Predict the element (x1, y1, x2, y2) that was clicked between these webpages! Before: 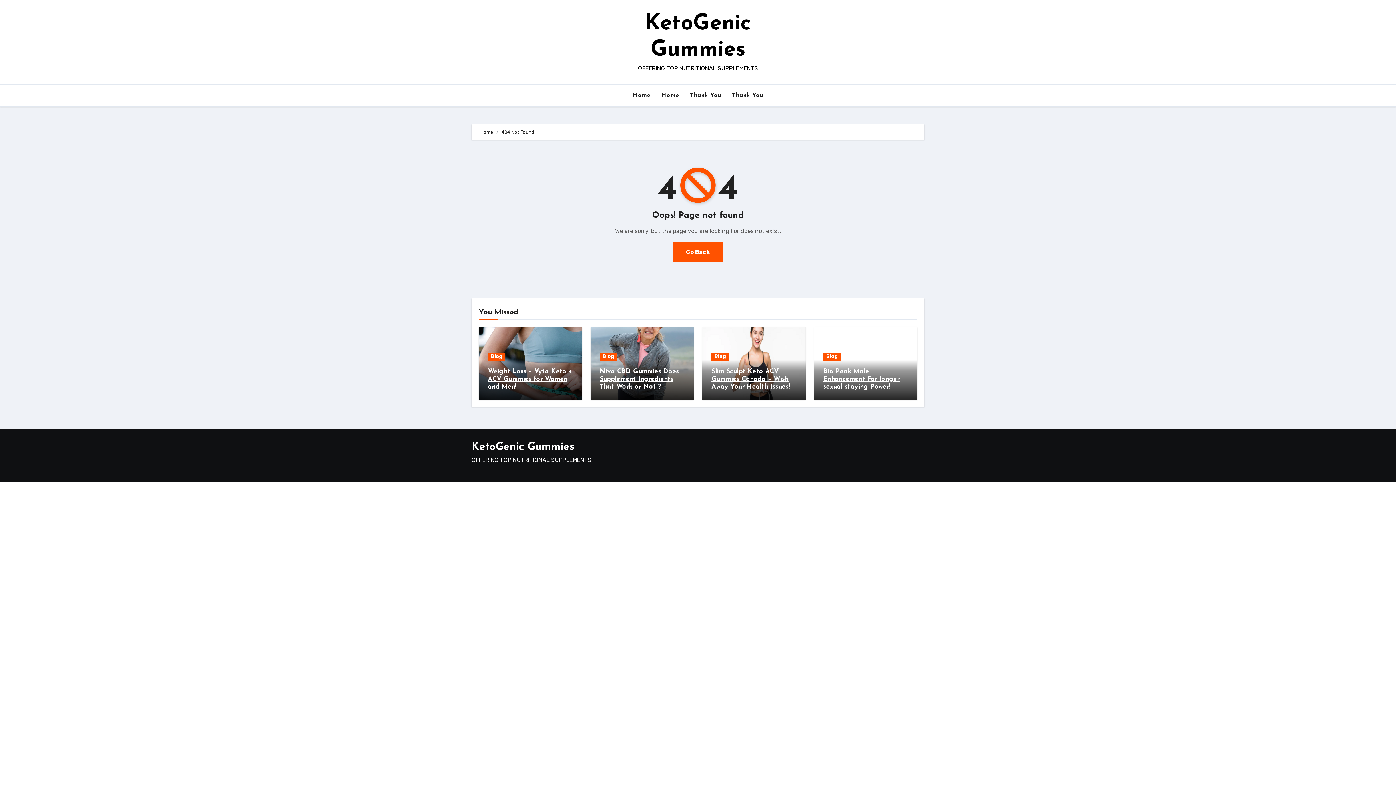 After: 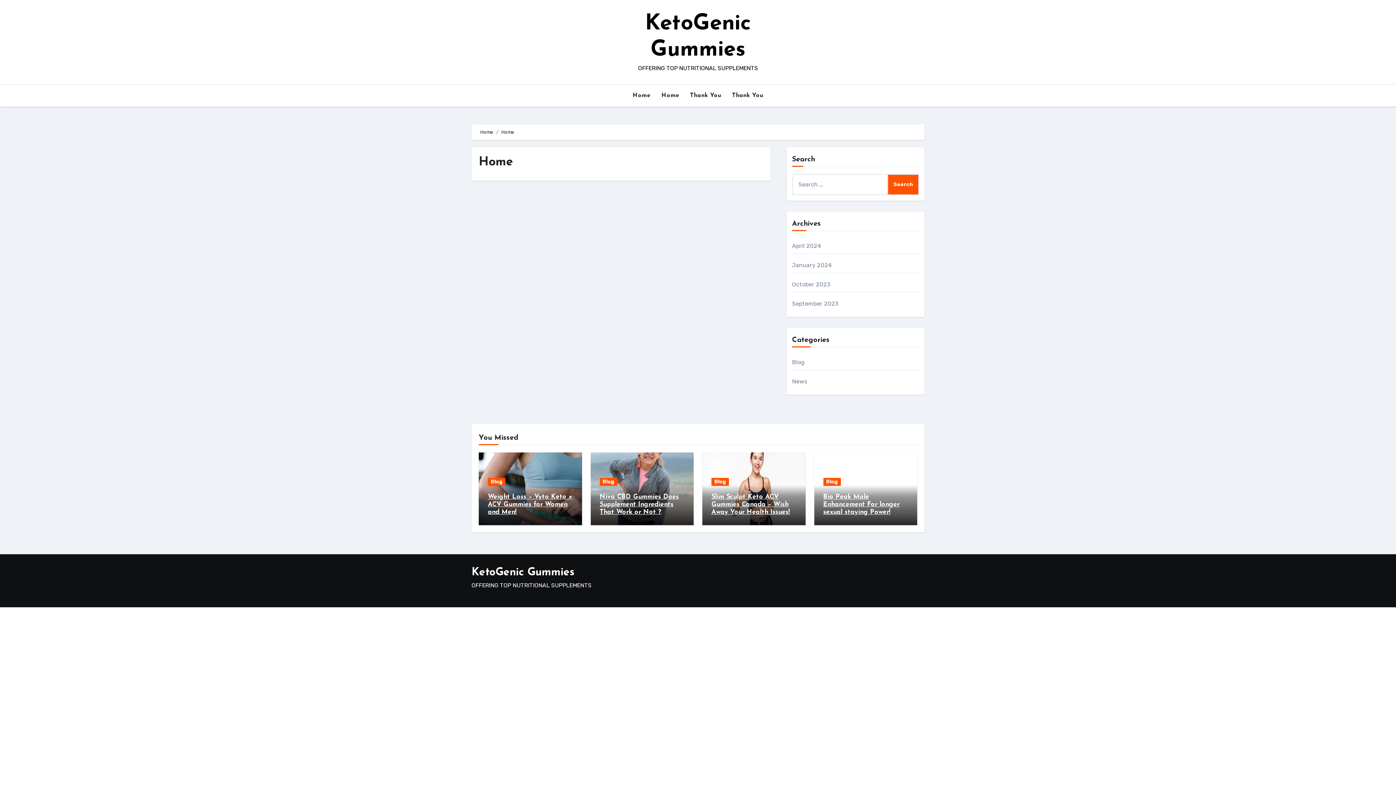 Action: bbox: (656, 87, 684, 103) label: Home